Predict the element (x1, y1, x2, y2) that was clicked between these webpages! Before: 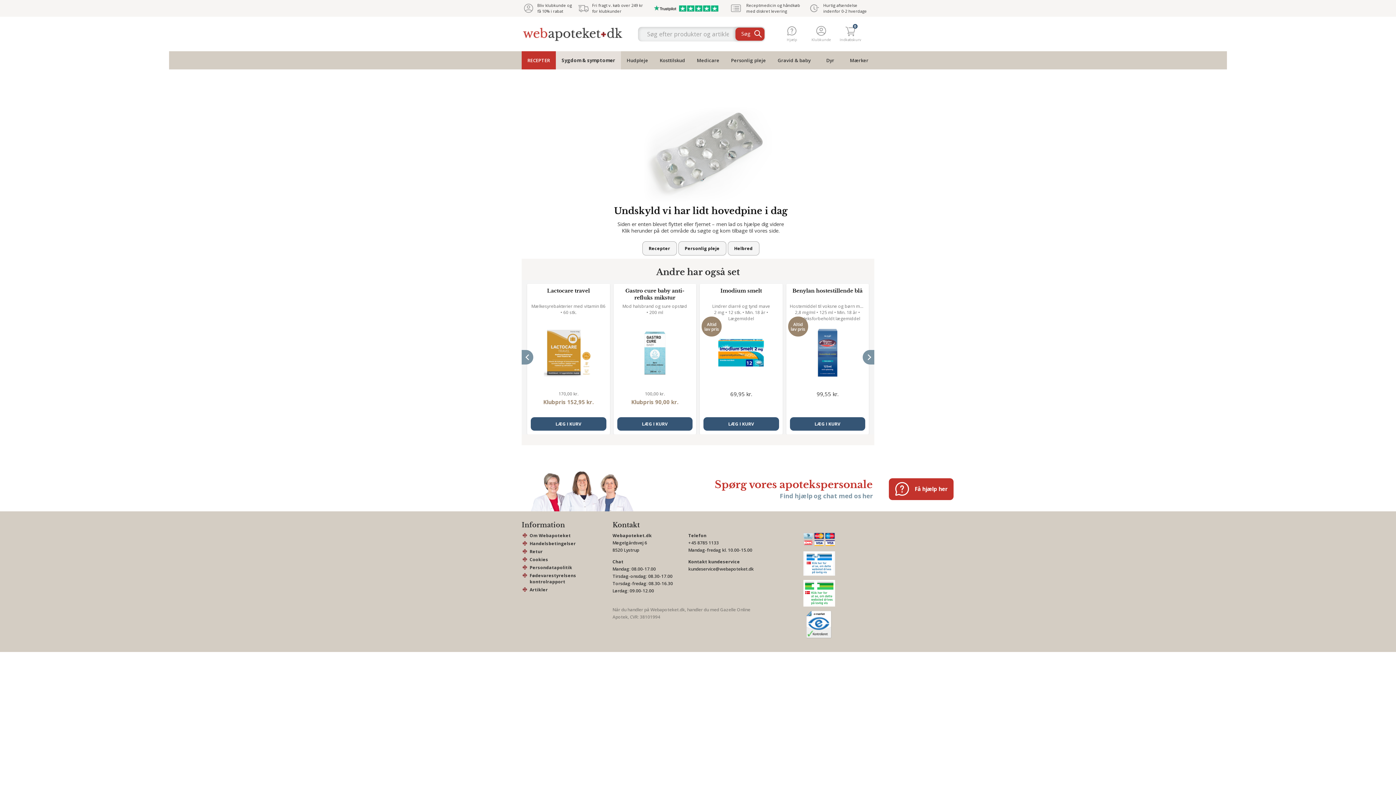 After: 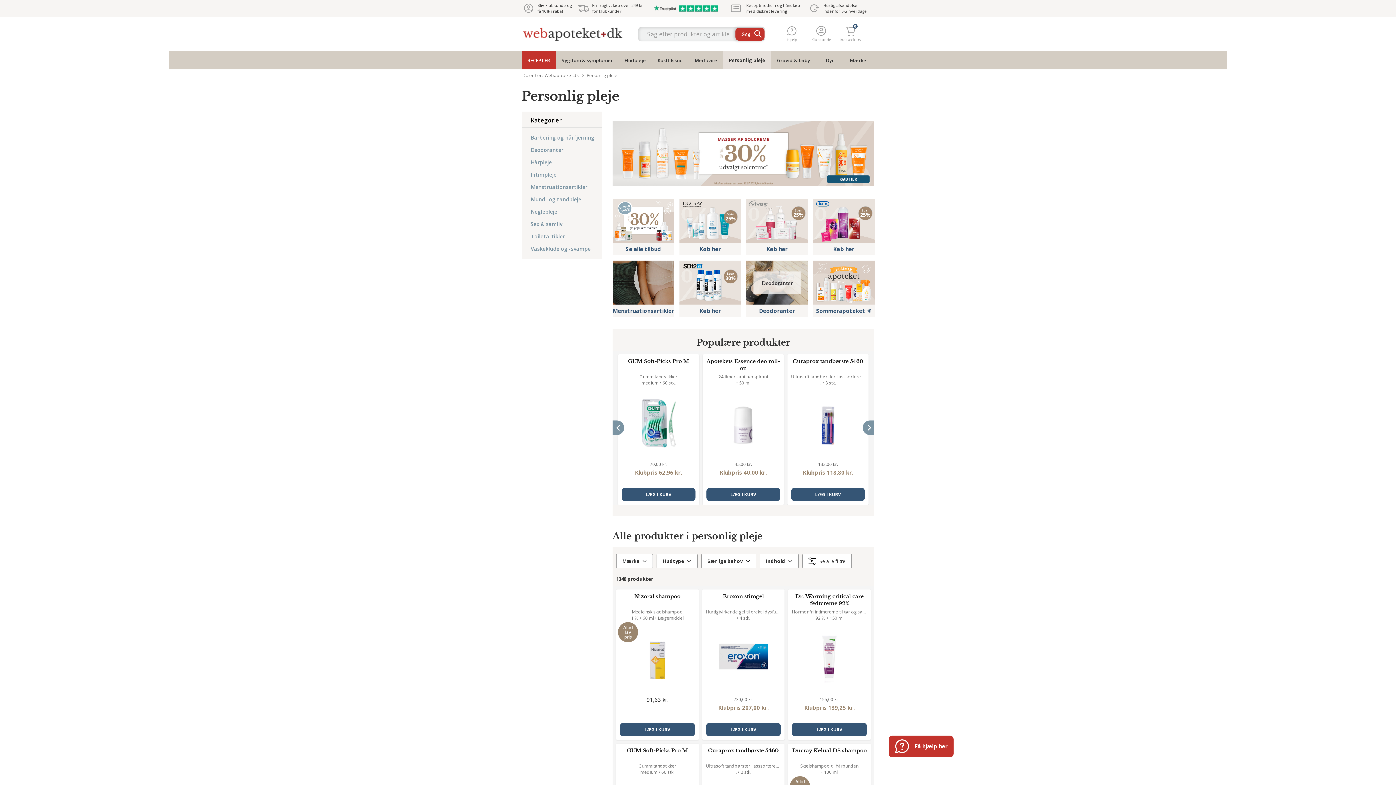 Action: bbox: (678, 244, 726, 251) label: Personlig pleje